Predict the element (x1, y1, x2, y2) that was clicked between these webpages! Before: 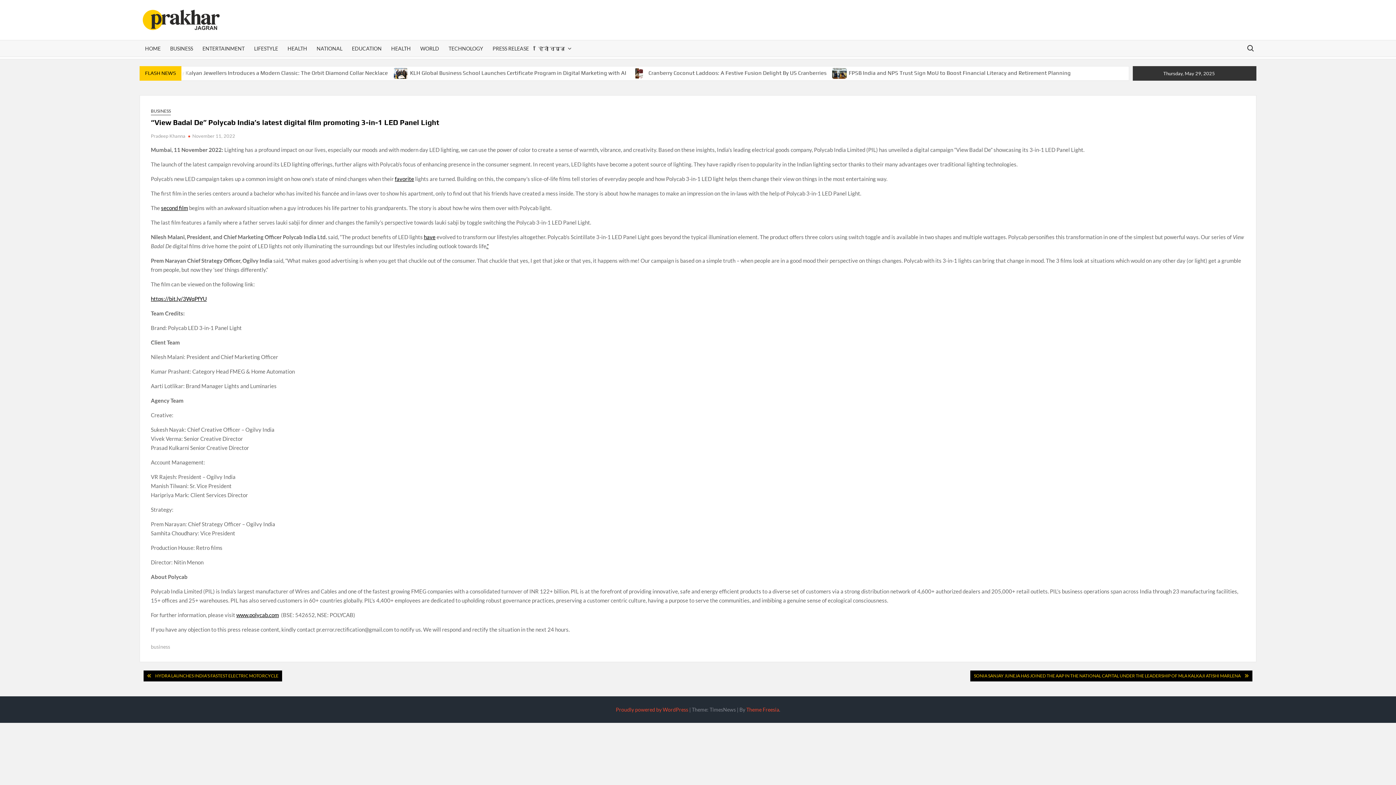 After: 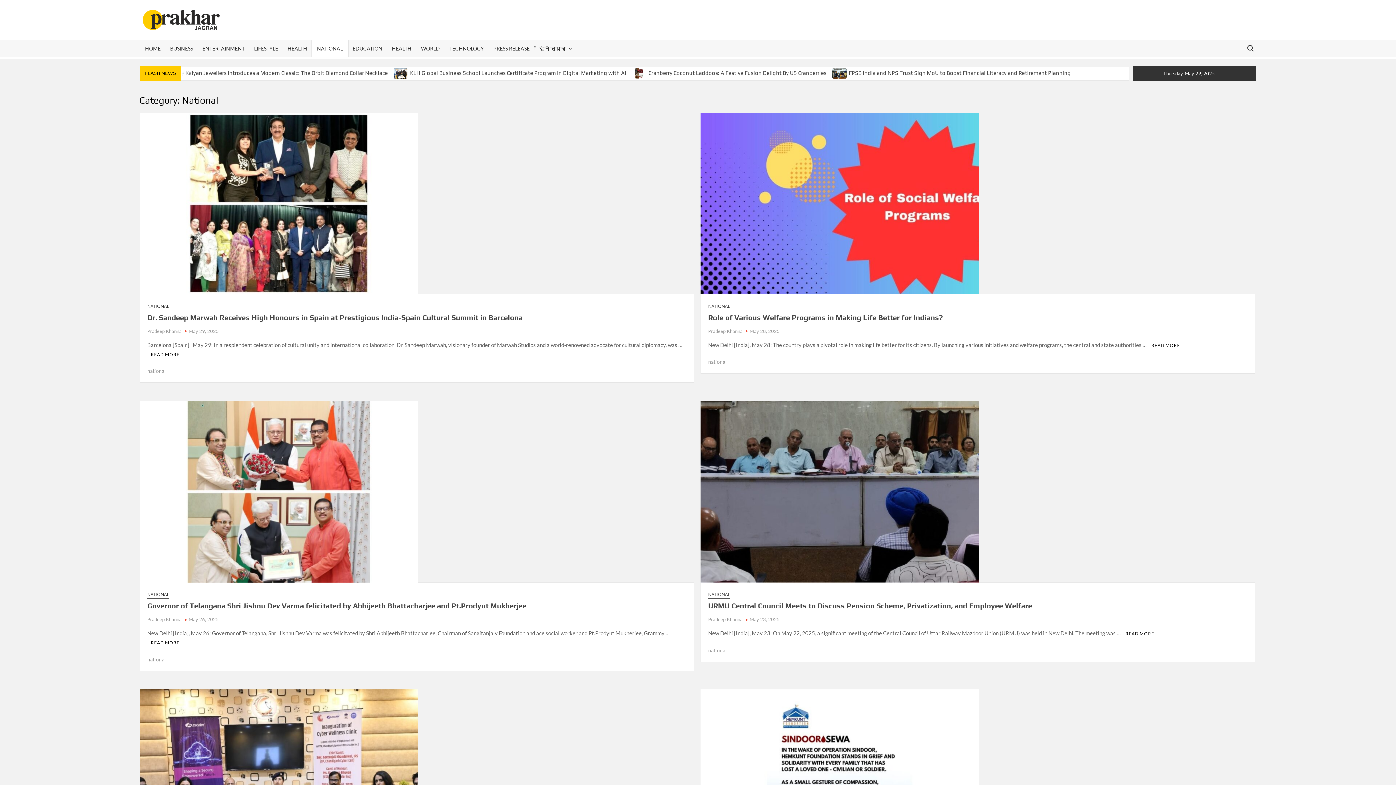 Action: bbox: (311, 40, 348, 56) label: NATIONAL